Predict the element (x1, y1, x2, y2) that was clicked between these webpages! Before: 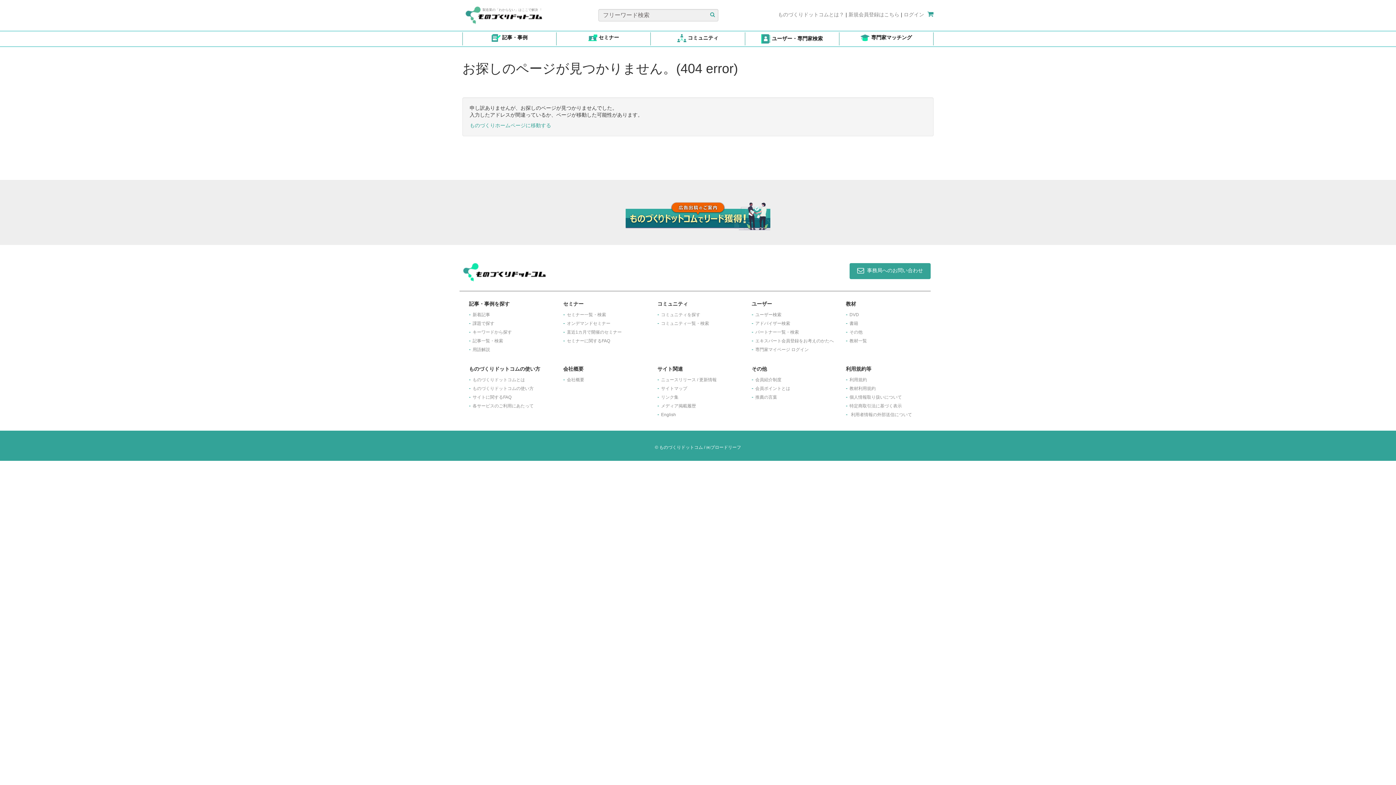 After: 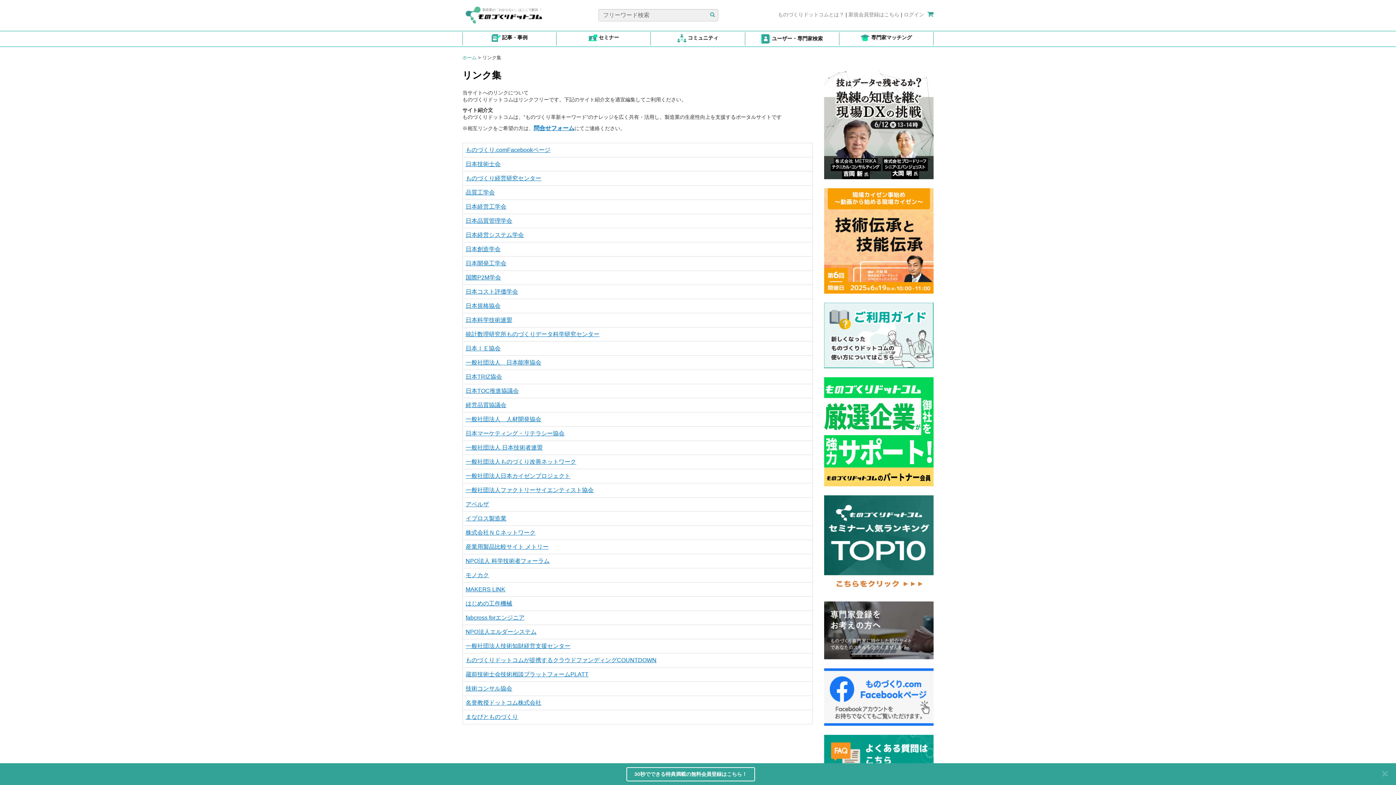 Action: label: リンク集 bbox: (661, 394, 678, 399)